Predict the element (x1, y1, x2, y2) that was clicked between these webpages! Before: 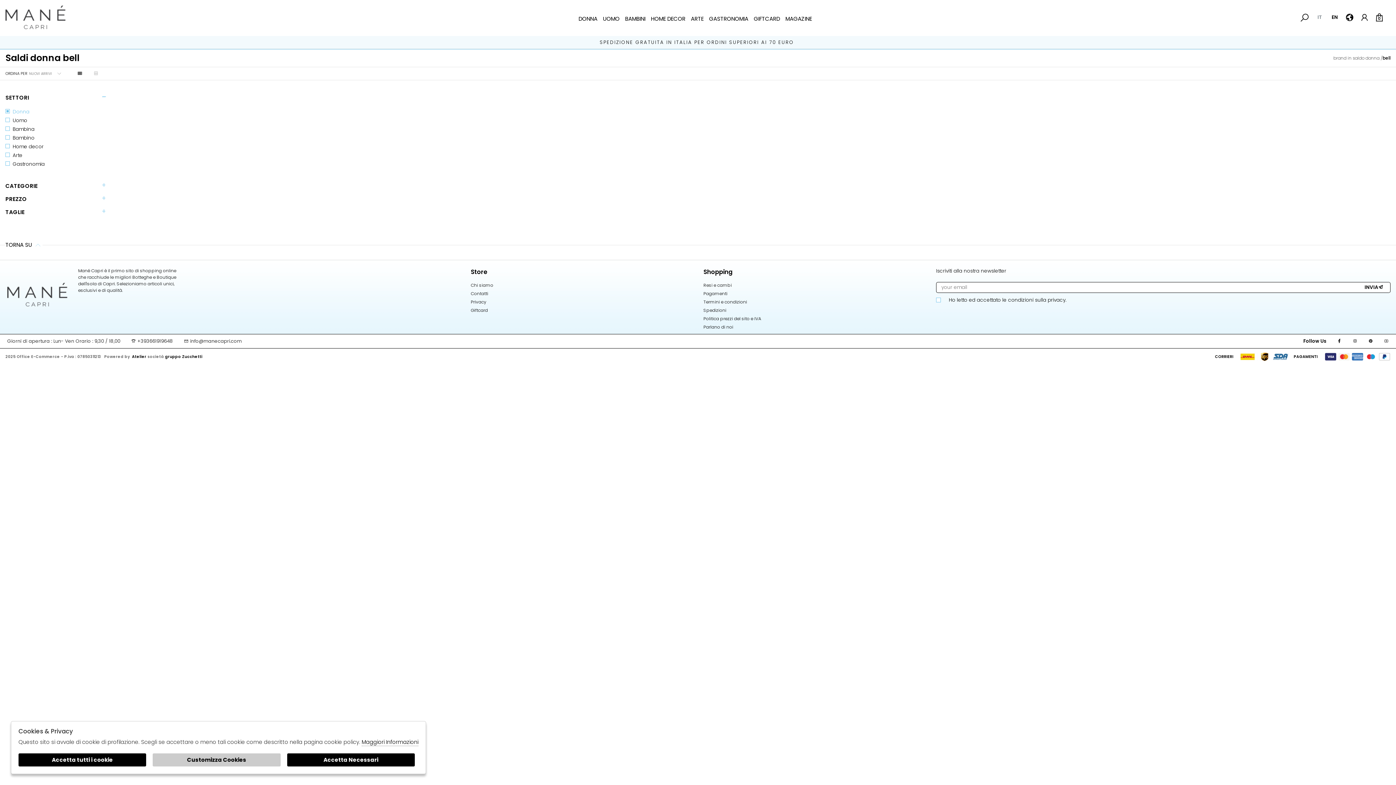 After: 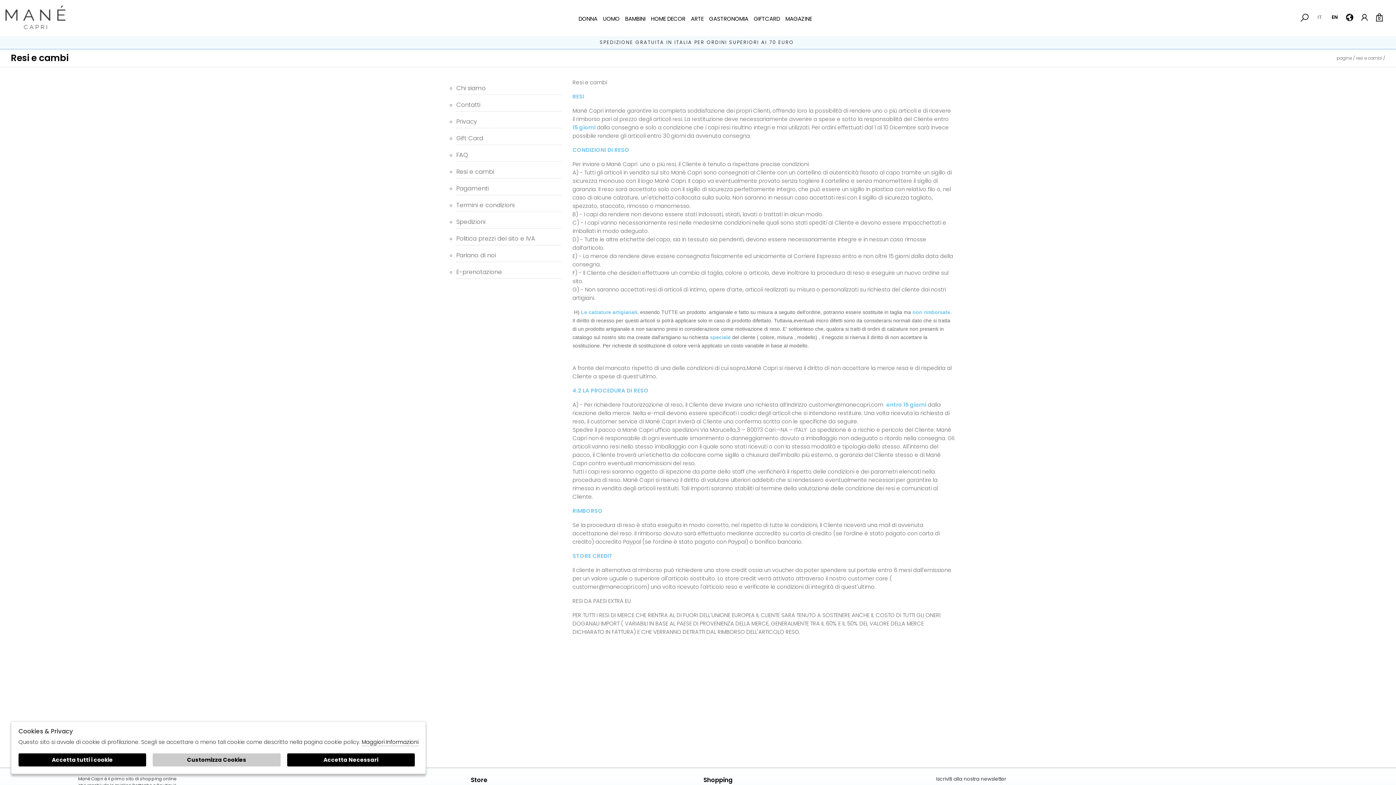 Action: label: Resi e cambi bbox: (703, 282, 731, 288)